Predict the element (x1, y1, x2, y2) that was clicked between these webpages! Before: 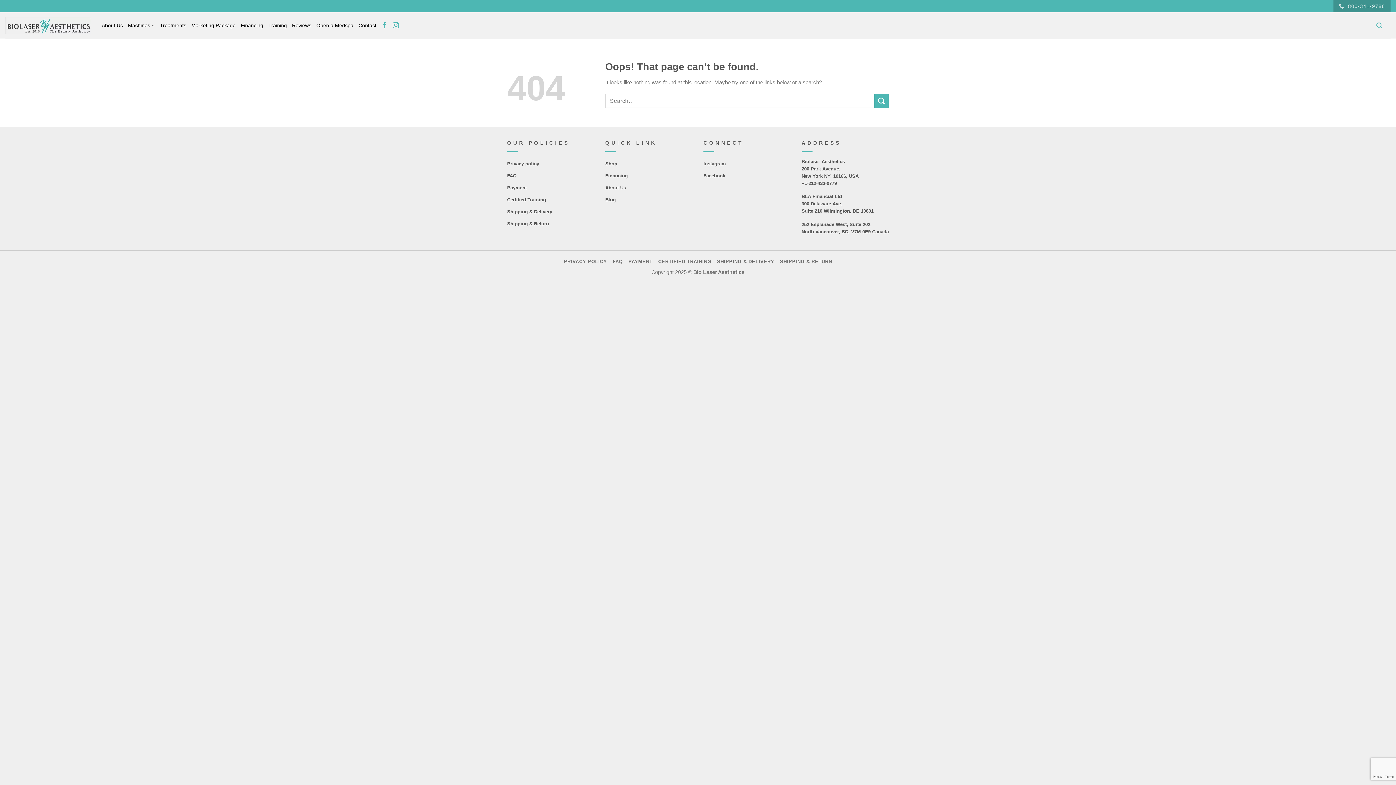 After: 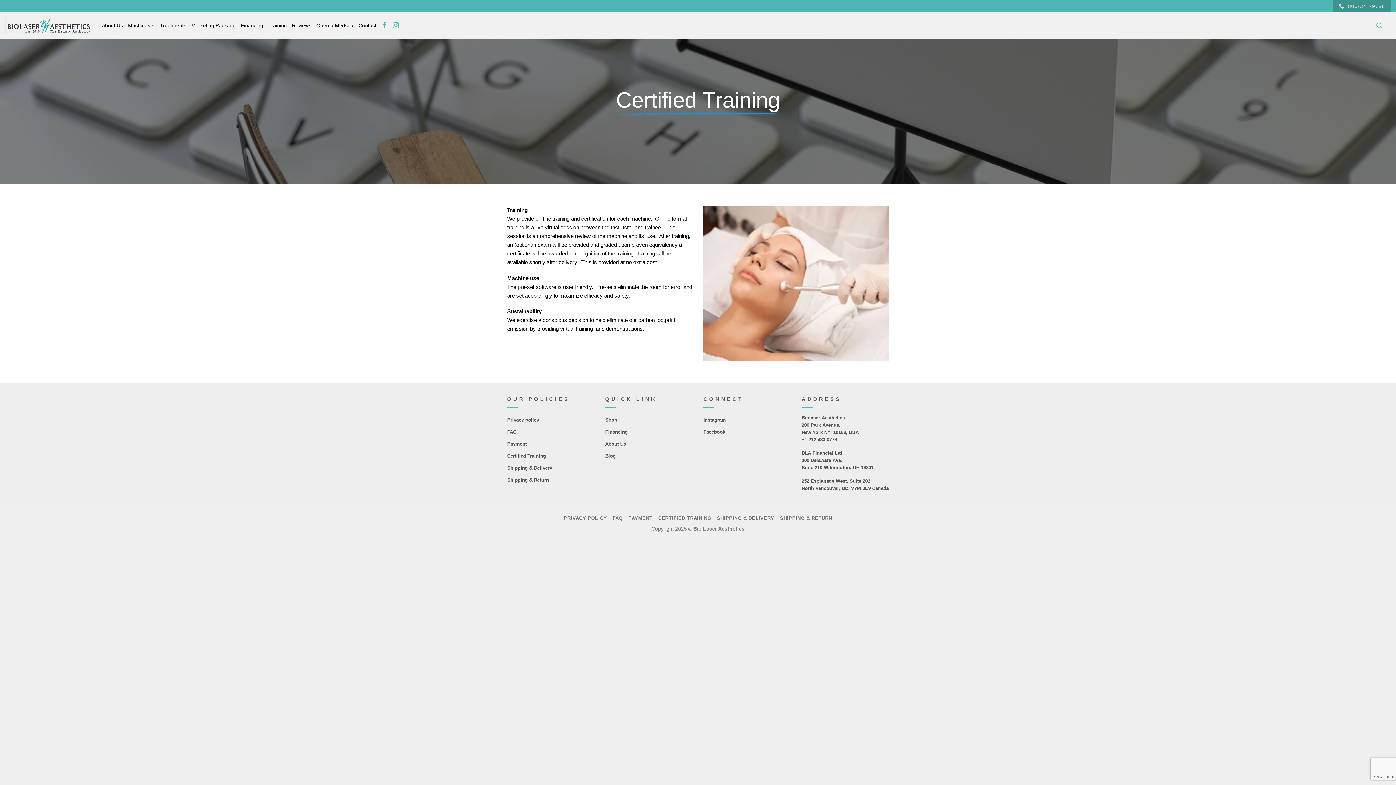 Action: label: Training bbox: (268, 18, 286, 32)